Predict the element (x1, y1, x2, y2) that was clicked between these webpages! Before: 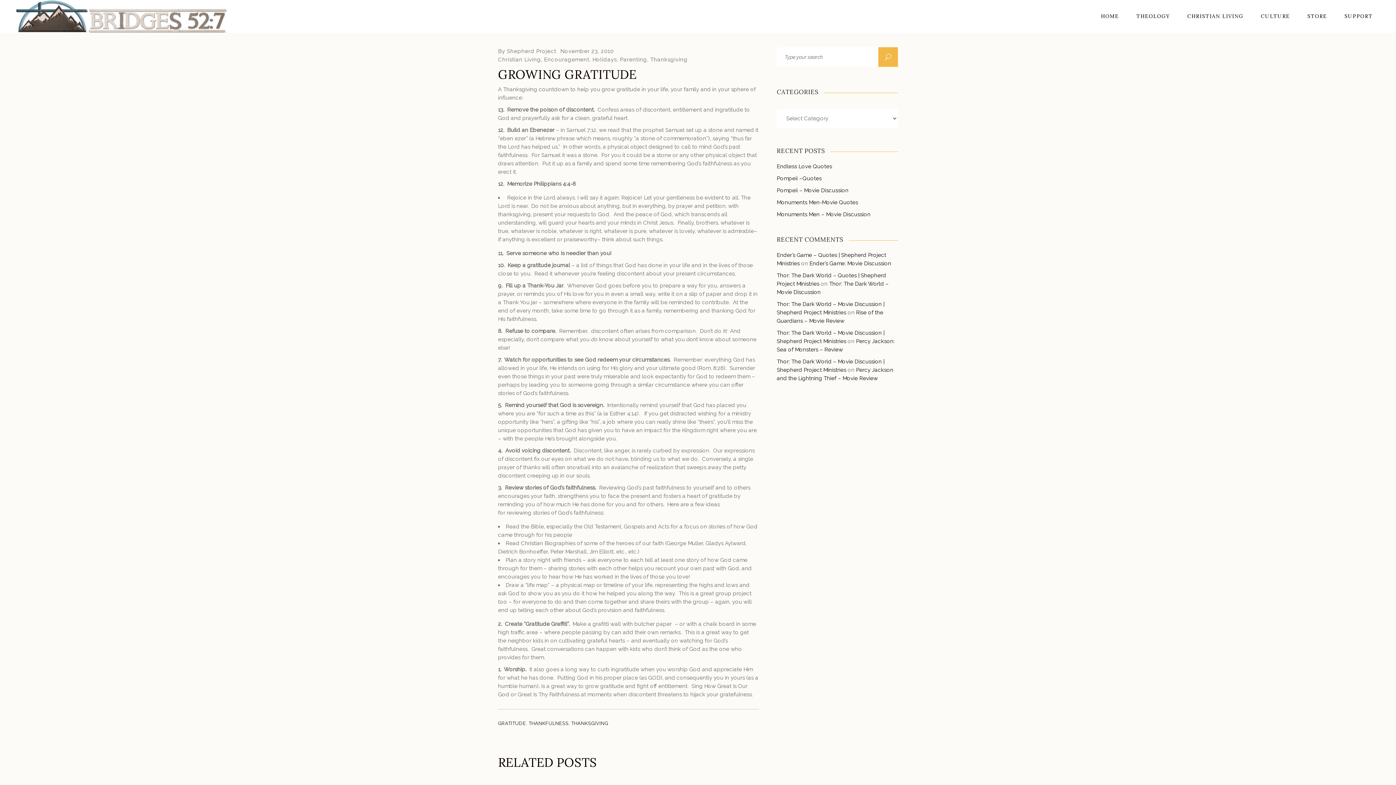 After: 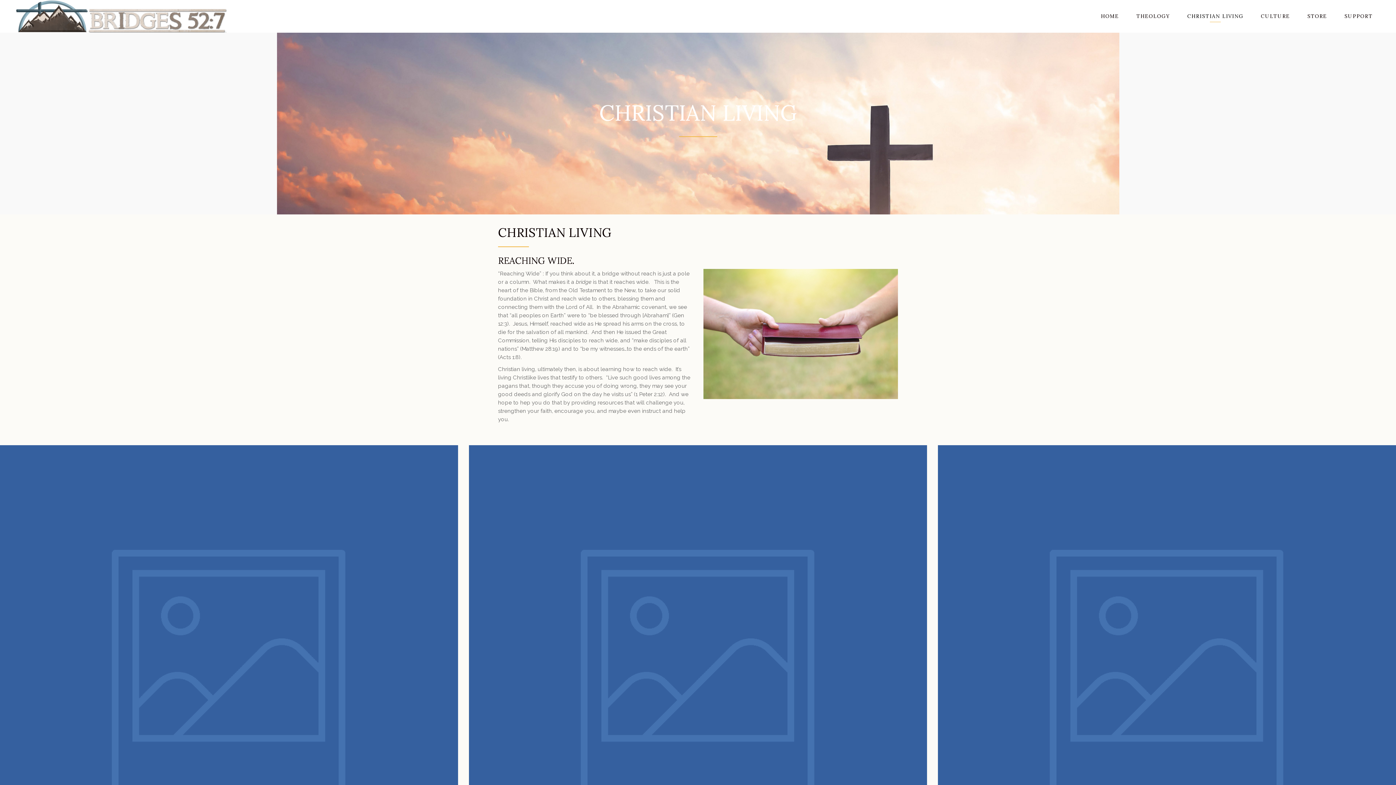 Action: label: CHRISTIAN LIVING bbox: (1178, 0, 1252, 32)